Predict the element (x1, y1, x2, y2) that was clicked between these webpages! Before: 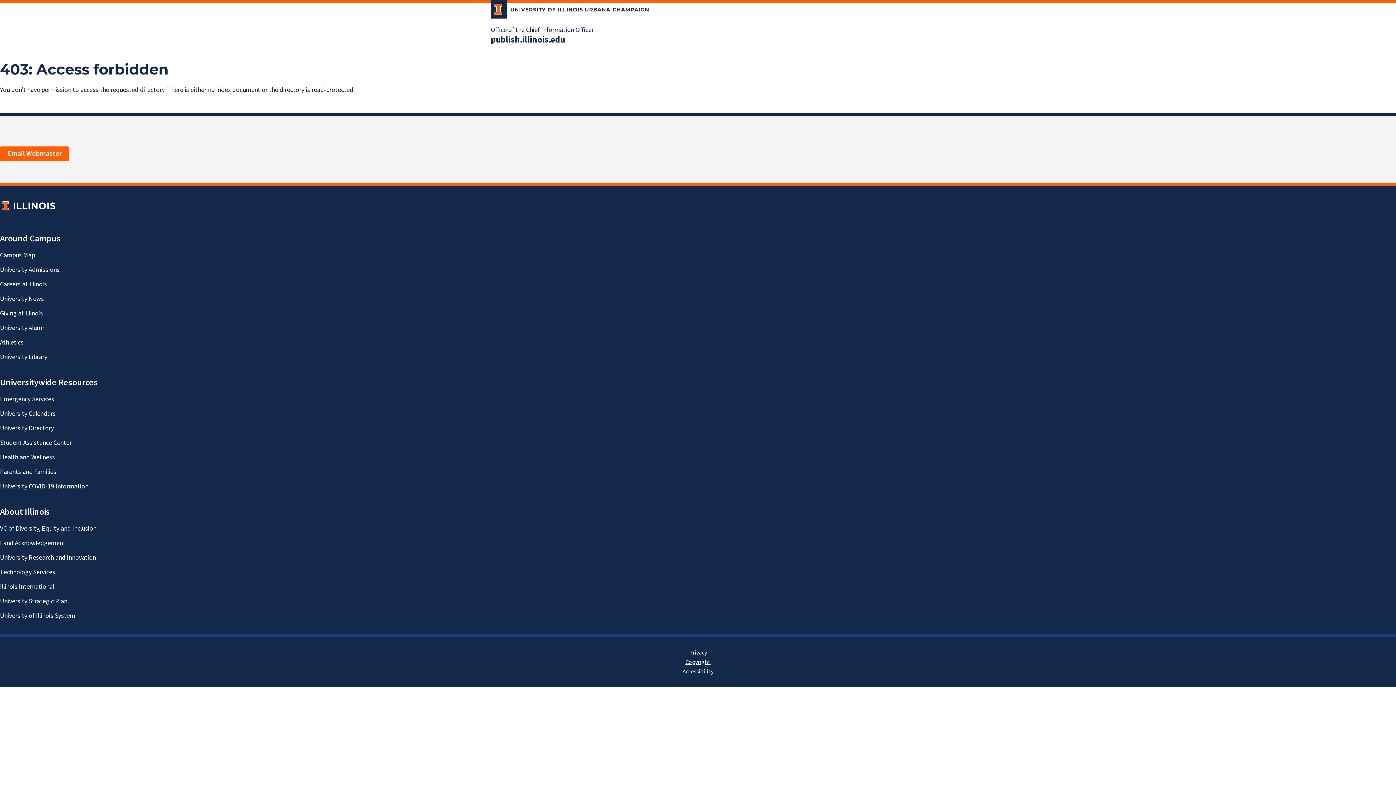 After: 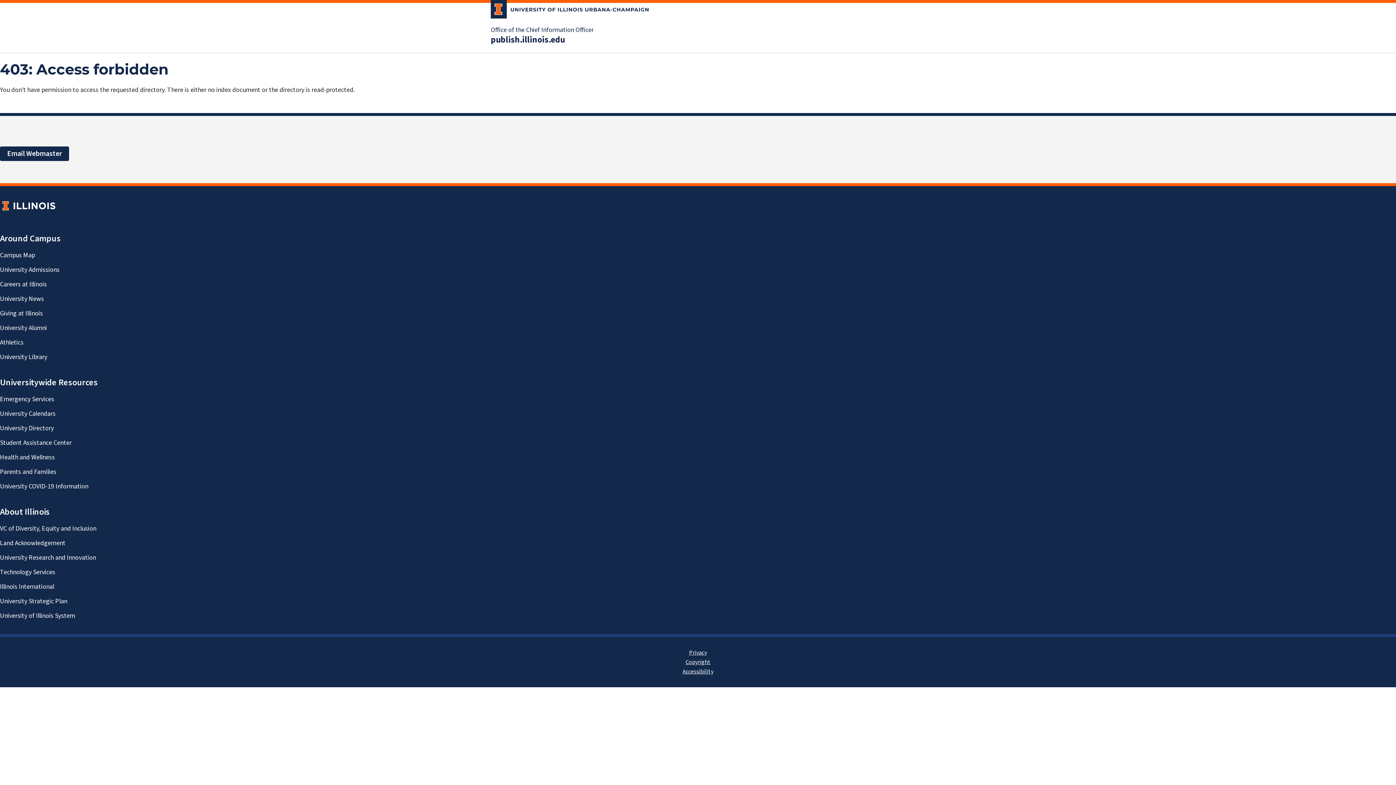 Action: bbox: (0, 146, 69, 161) label: Email Webmaster